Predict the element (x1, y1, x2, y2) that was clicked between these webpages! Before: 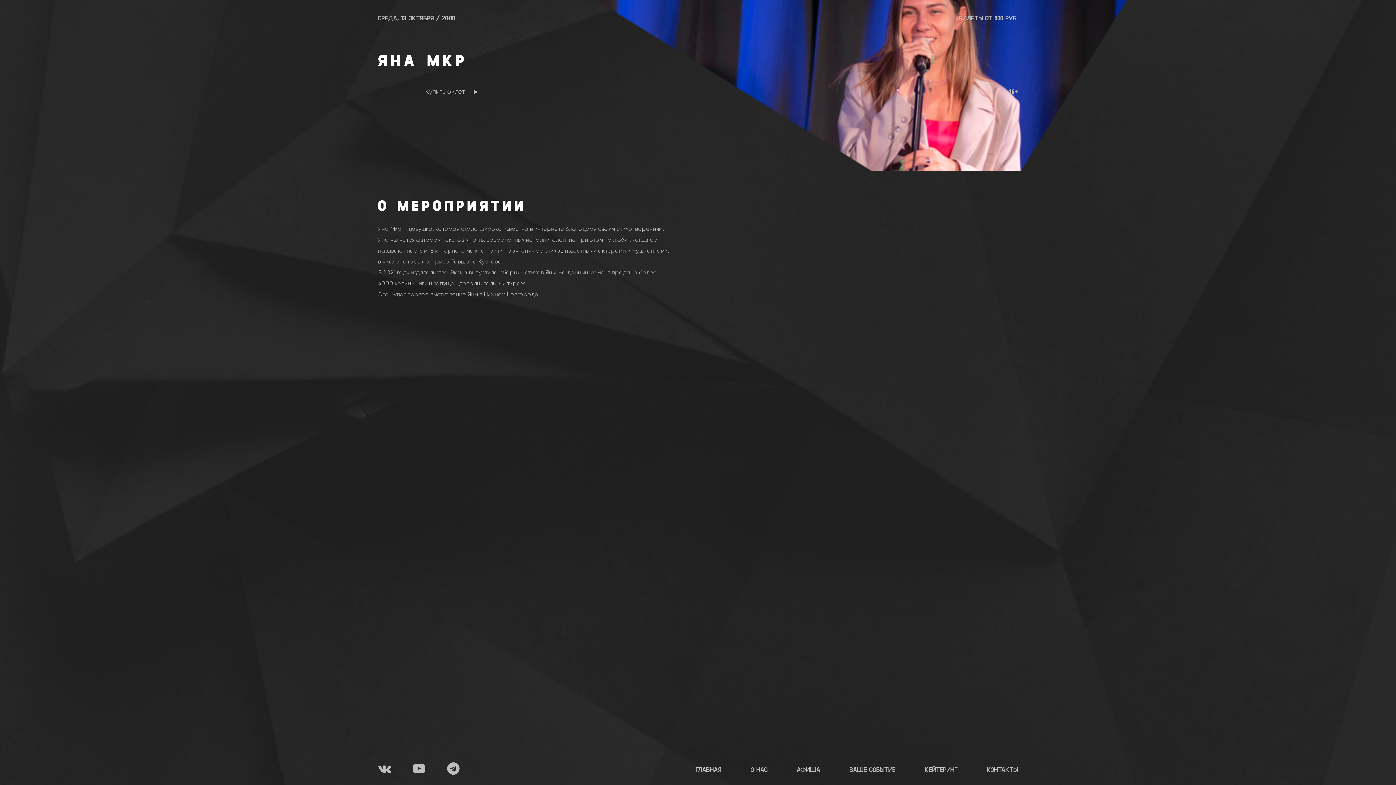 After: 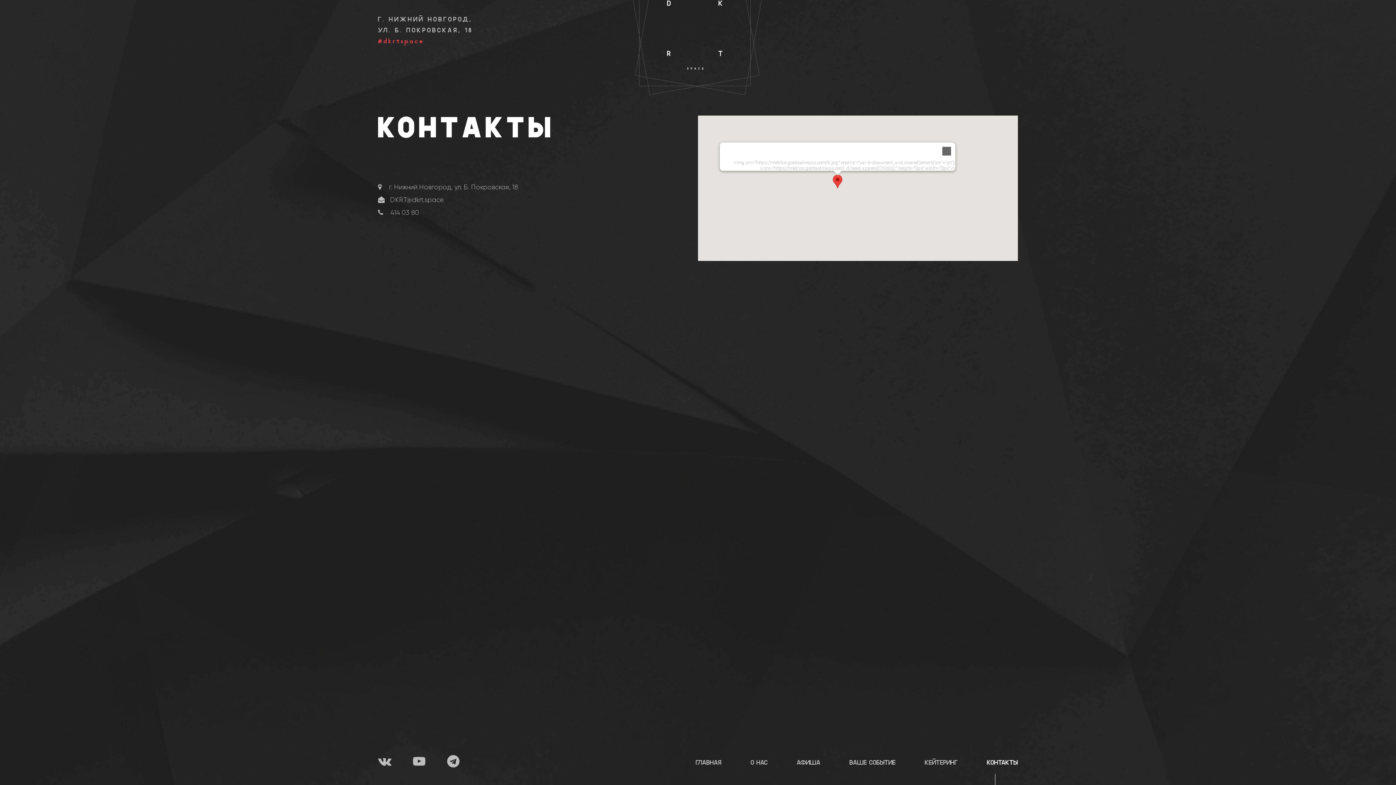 Action: bbox: (972, 759, 1018, 781) label: КОНТАКТЫ